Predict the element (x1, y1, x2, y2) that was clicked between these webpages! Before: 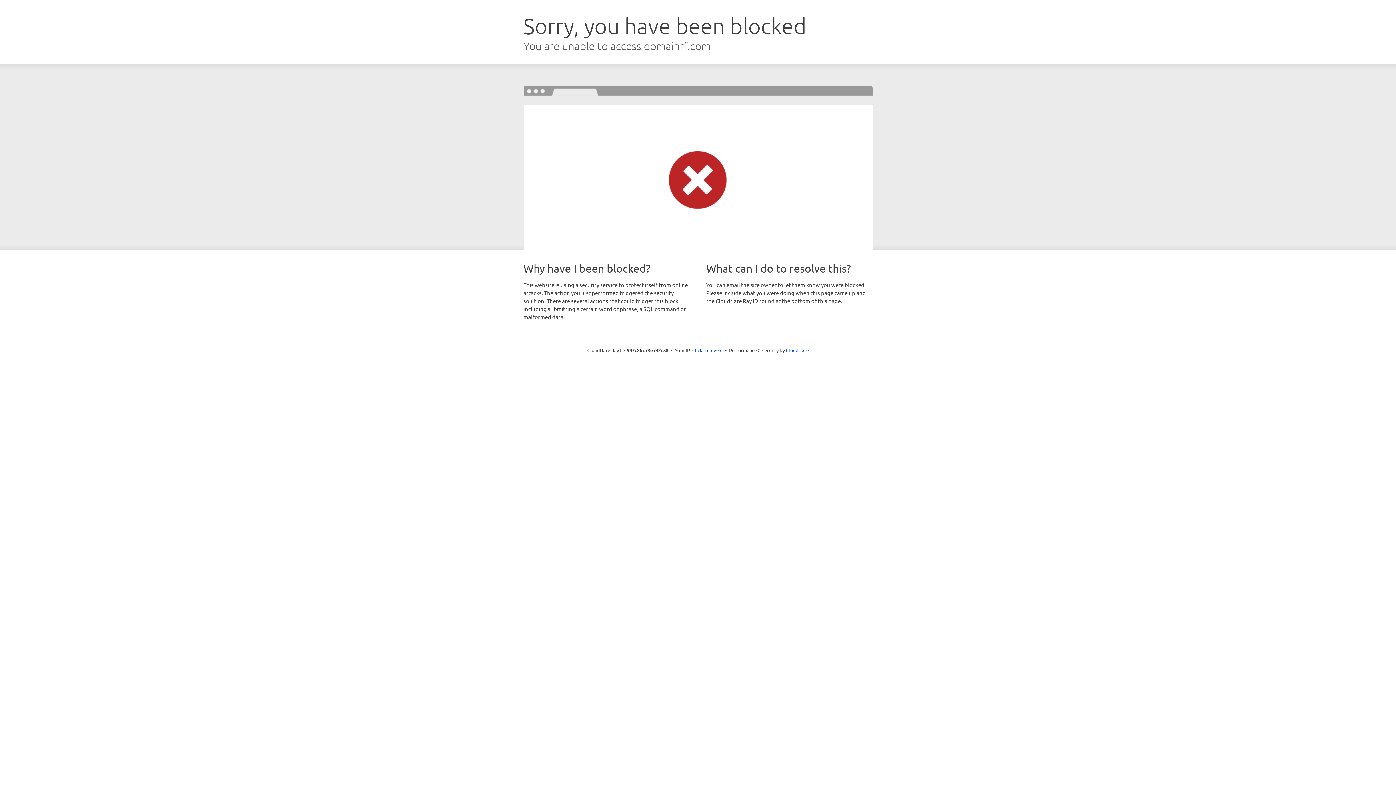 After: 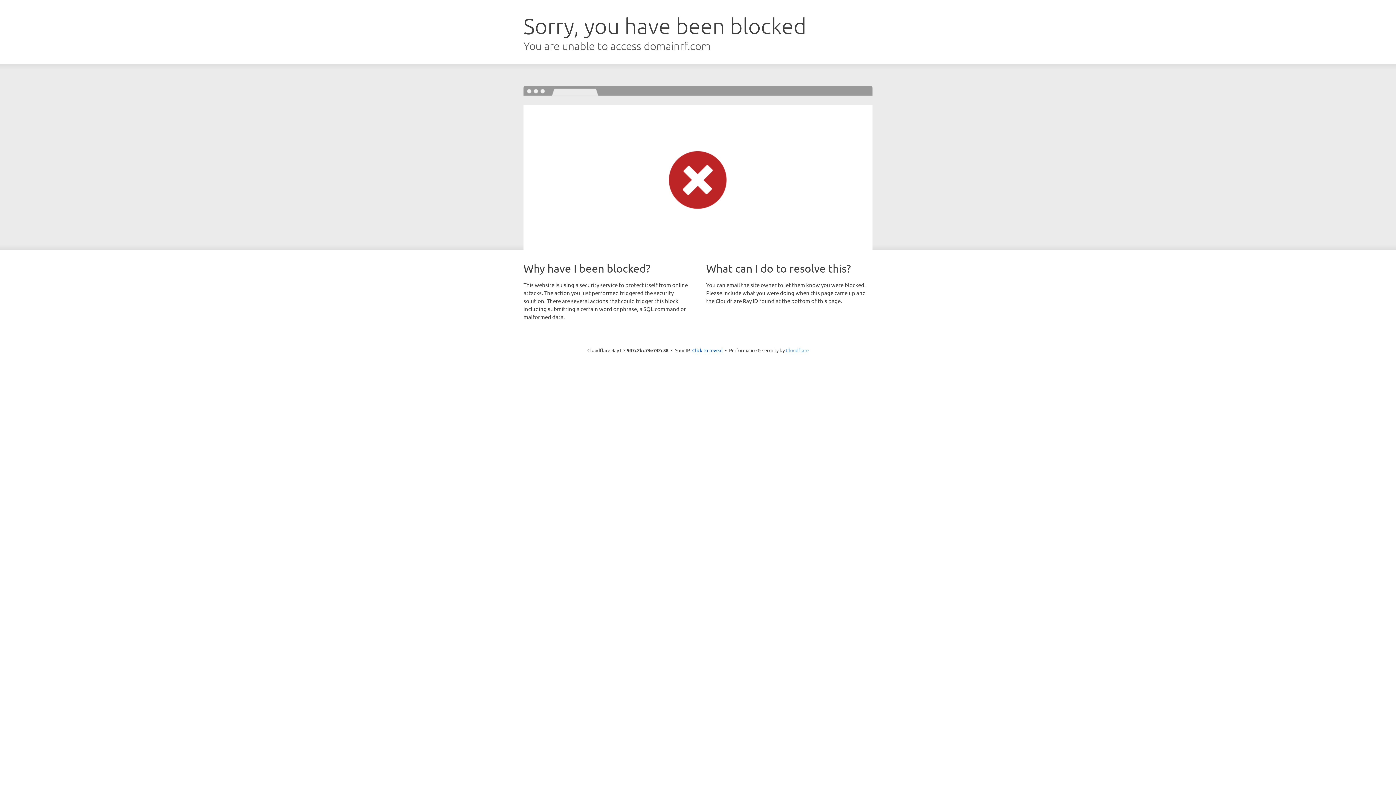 Action: label: Cloudflare bbox: (786, 347, 808, 353)